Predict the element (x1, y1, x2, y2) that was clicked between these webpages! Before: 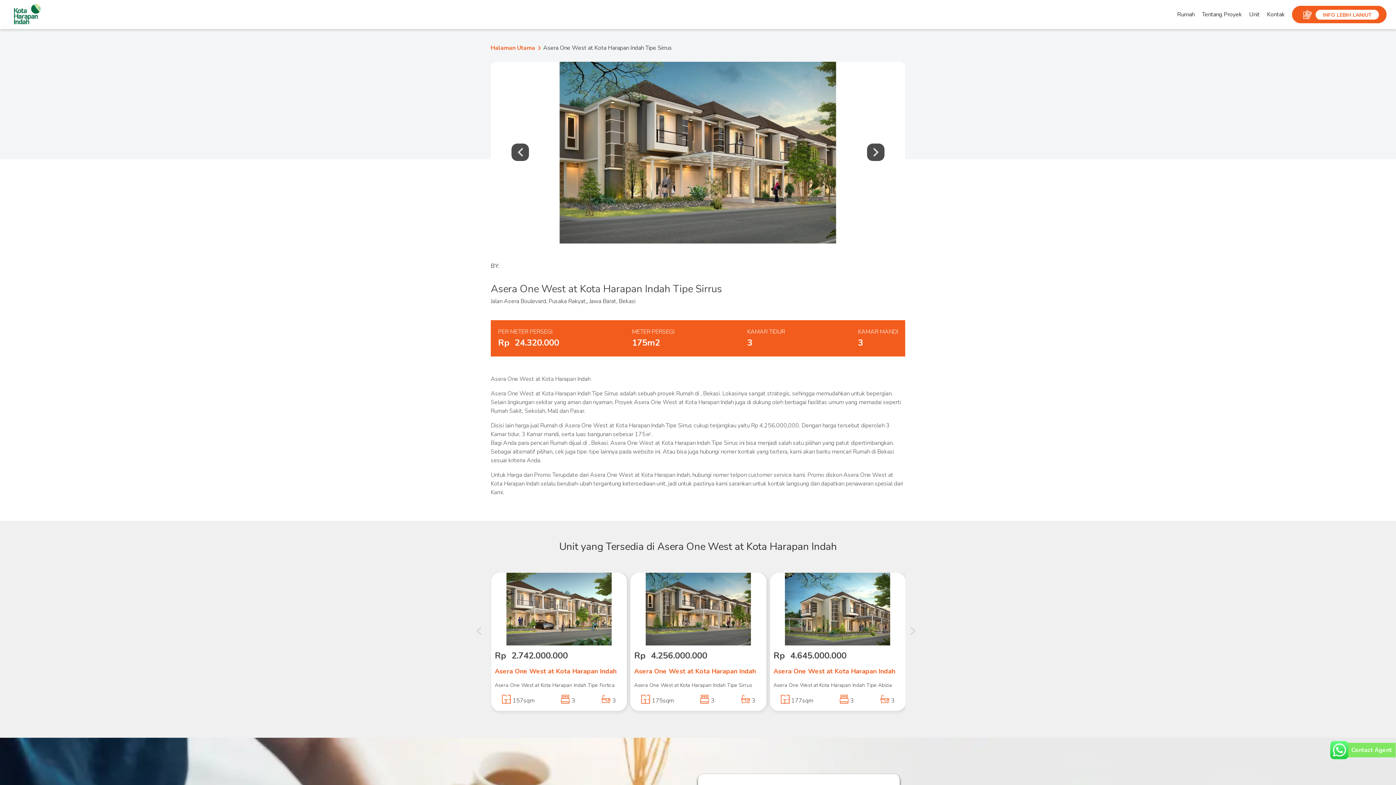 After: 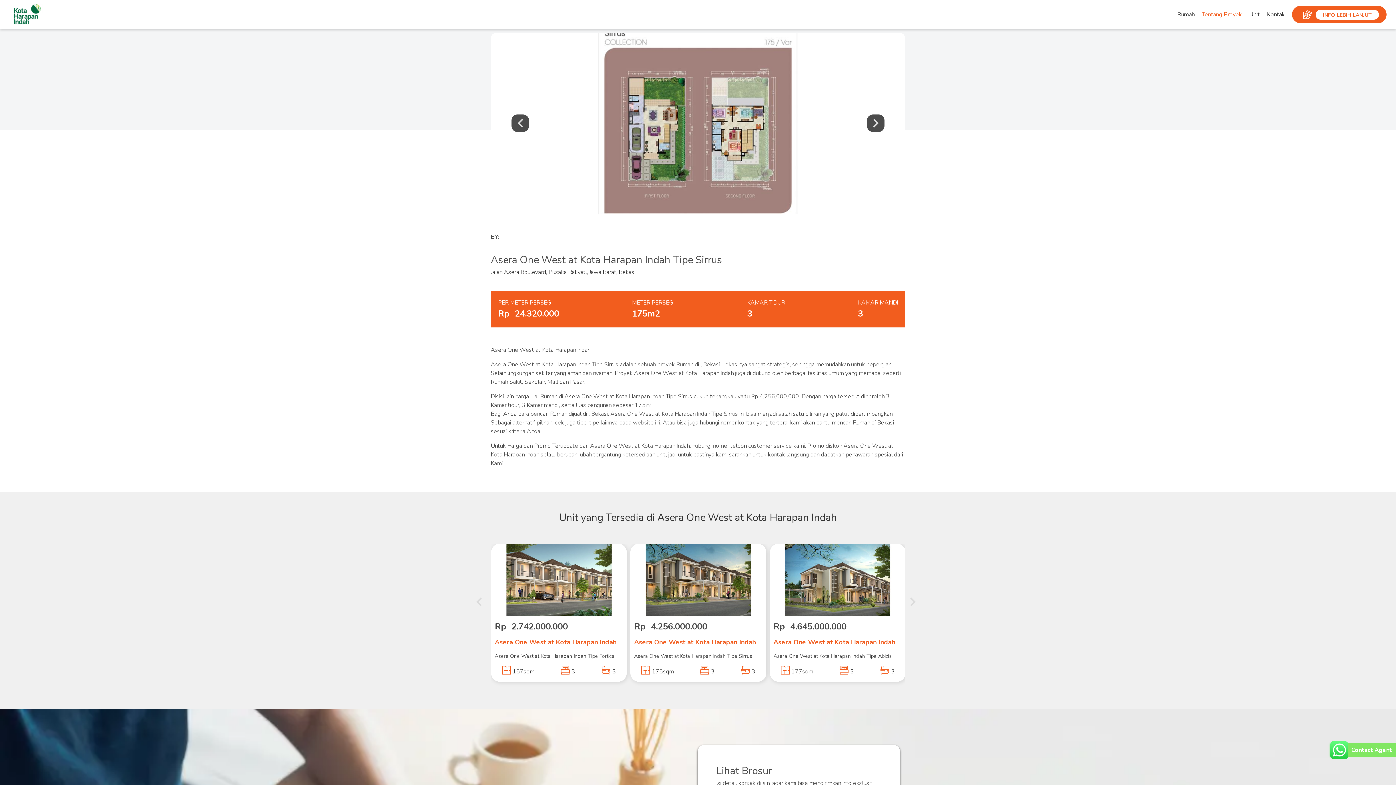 Action: bbox: (1202, 10, 1242, 18) label: Tentang Proyek